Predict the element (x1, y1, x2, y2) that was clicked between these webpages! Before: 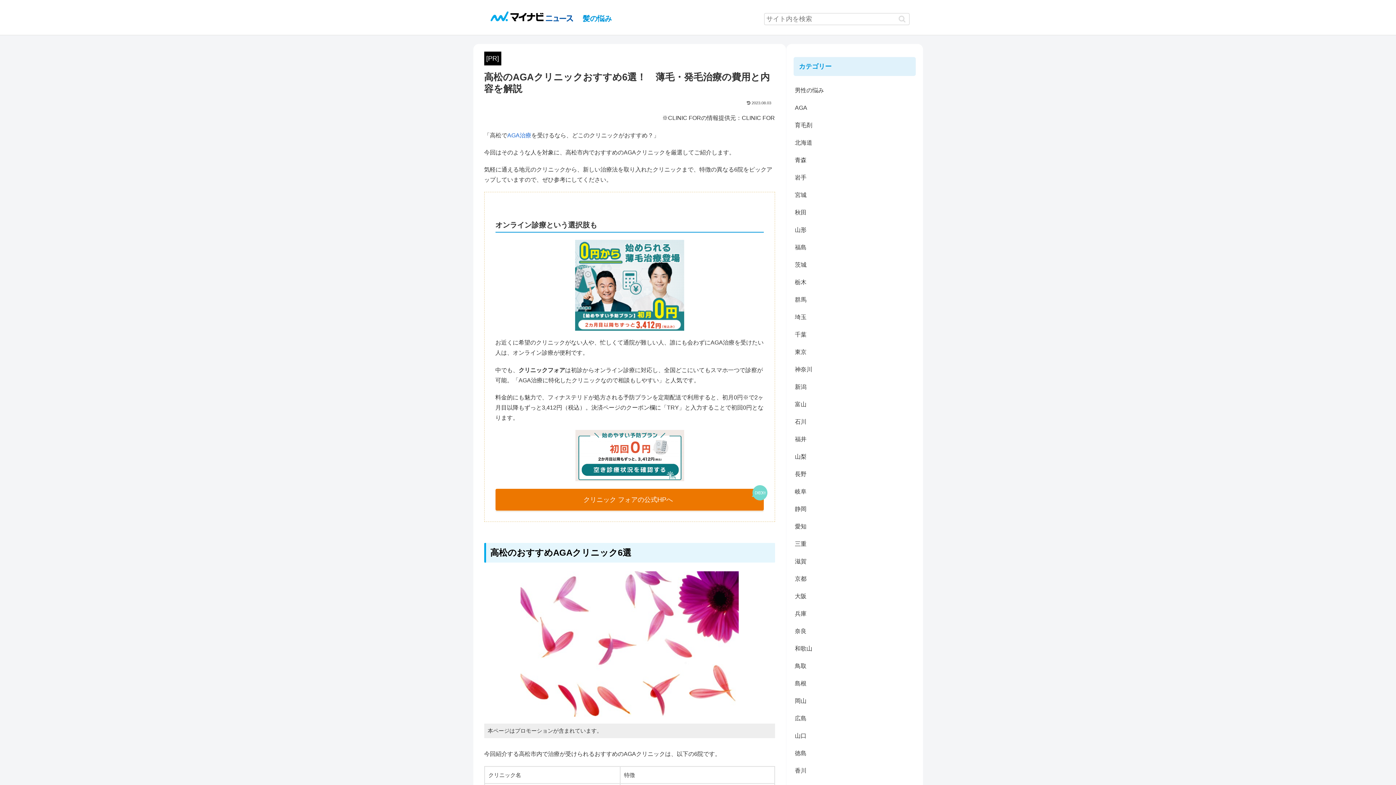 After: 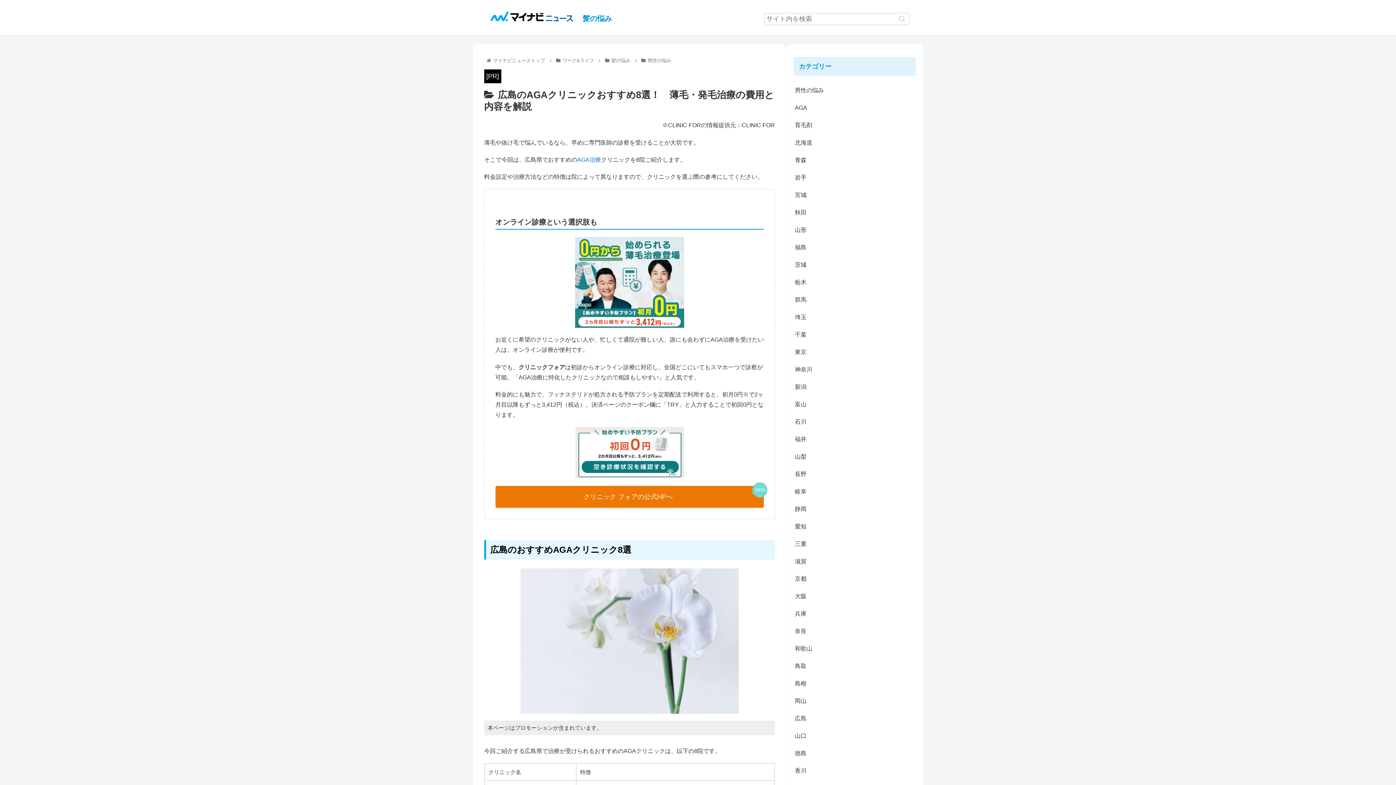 Action: bbox: (793, 710, 915, 727) label: 広島